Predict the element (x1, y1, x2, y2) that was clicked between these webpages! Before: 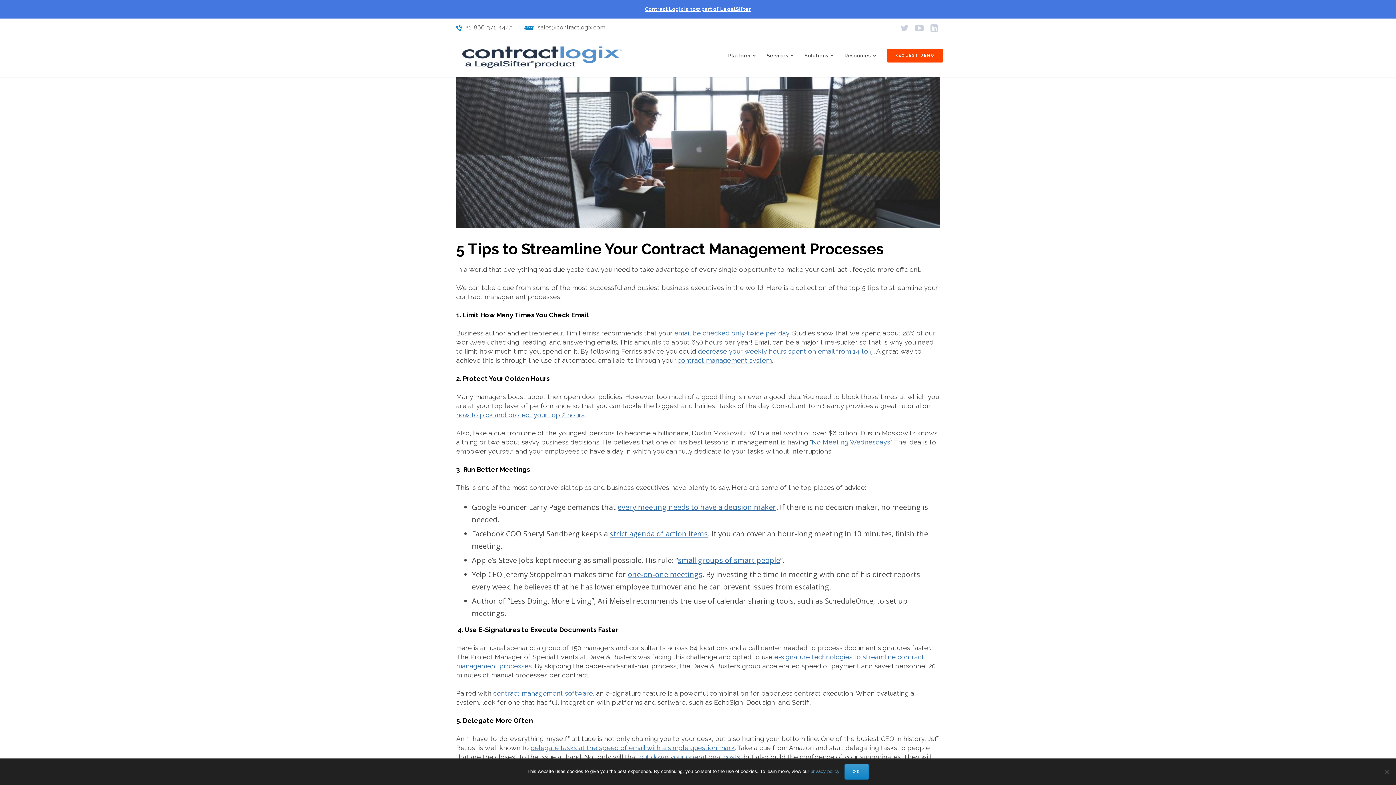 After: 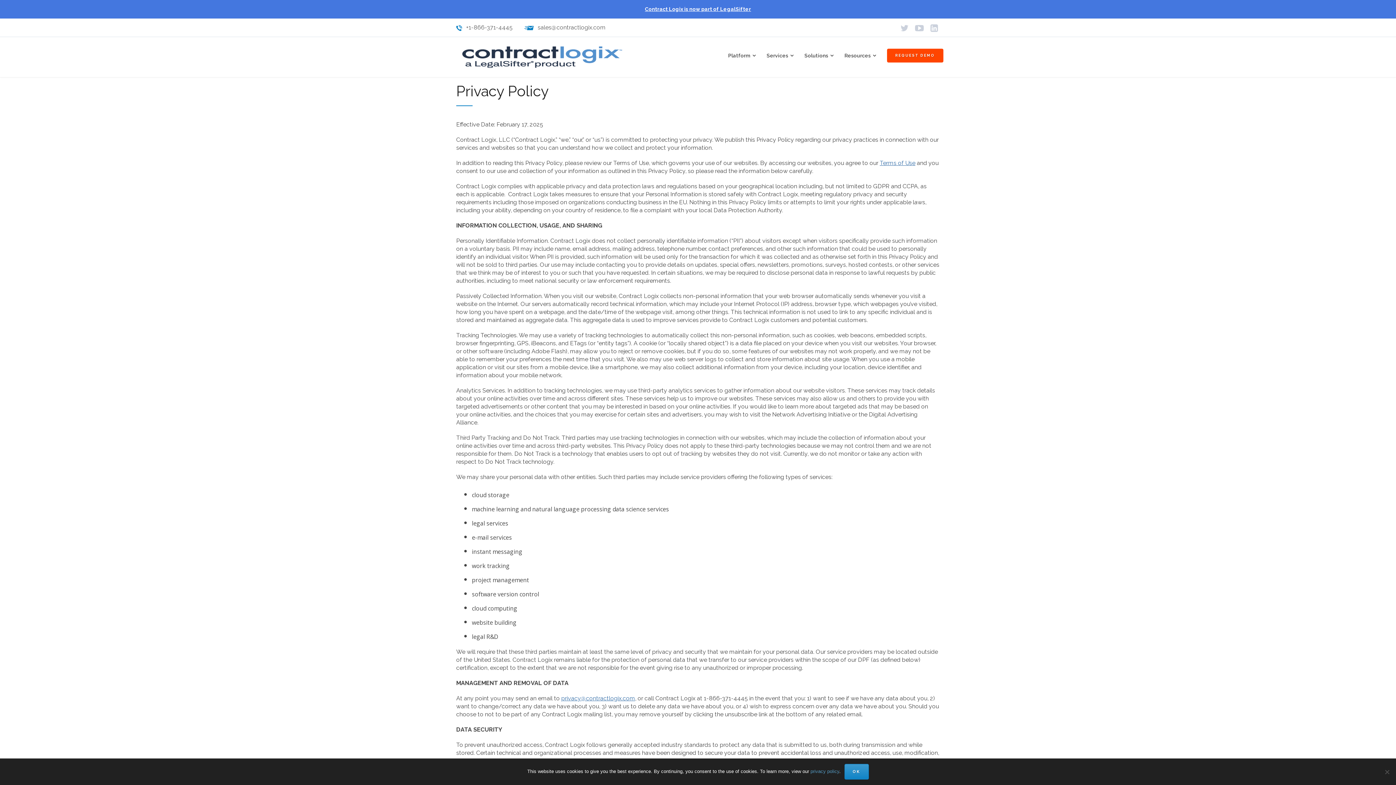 Action: label: privacy policy bbox: (810, 769, 839, 774)